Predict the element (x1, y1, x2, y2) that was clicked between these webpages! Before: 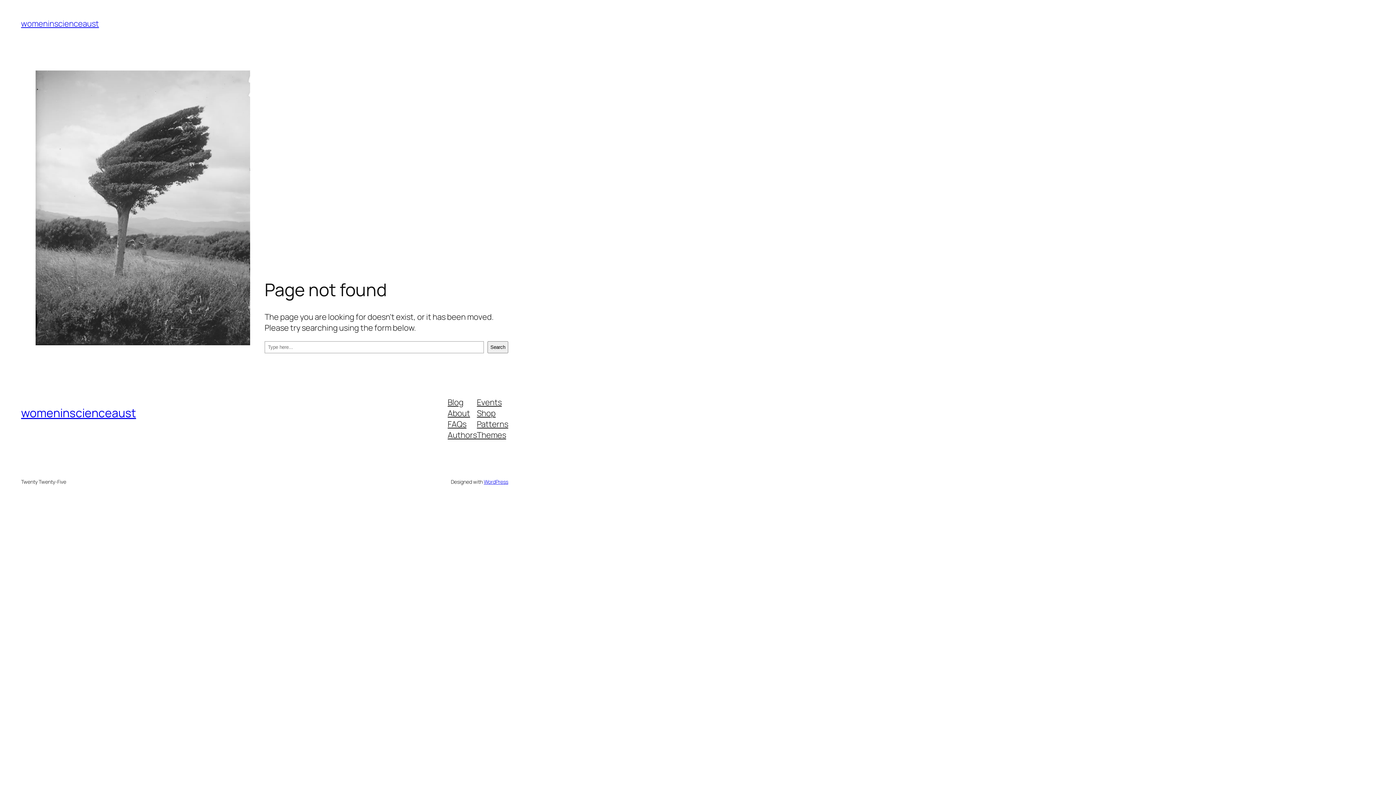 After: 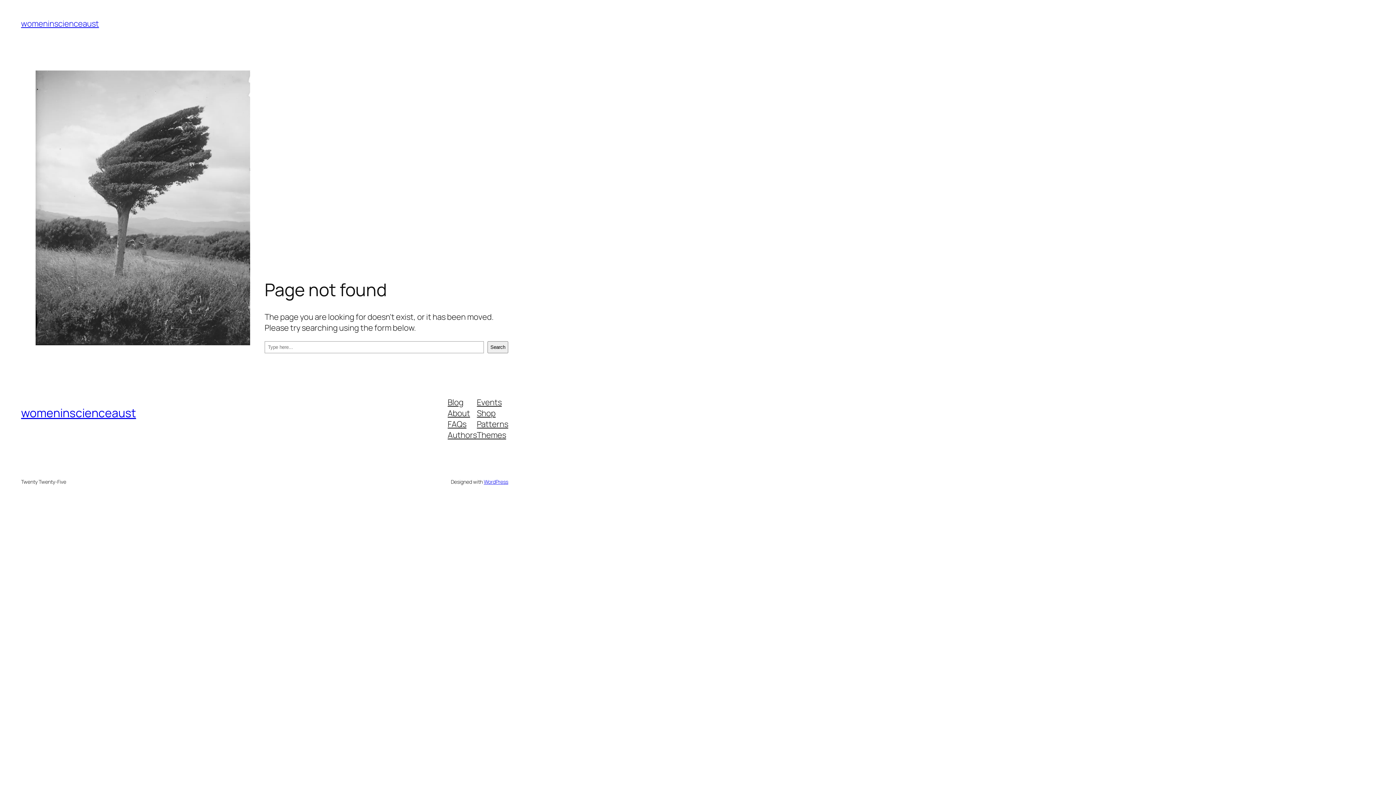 Action: bbox: (477, 418, 508, 429) label: Patterns